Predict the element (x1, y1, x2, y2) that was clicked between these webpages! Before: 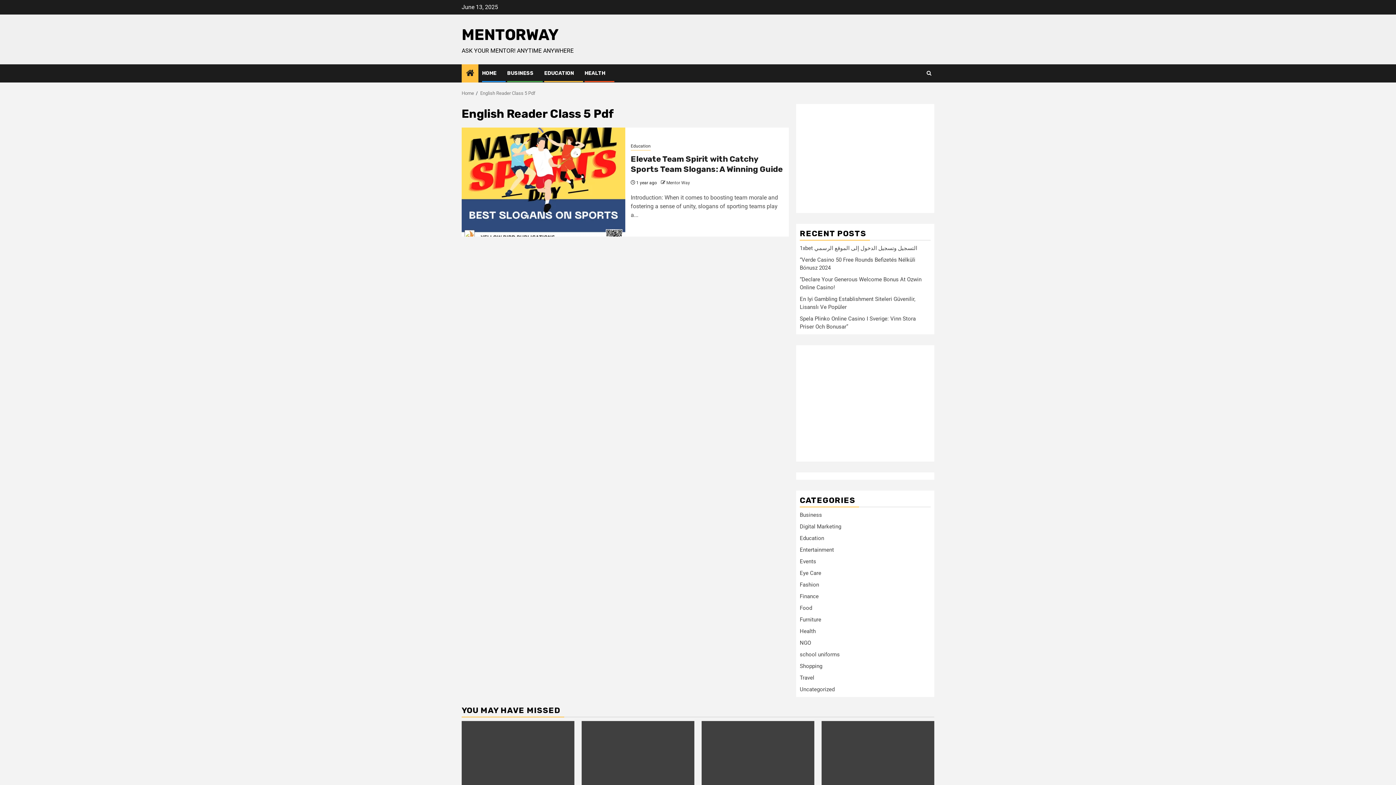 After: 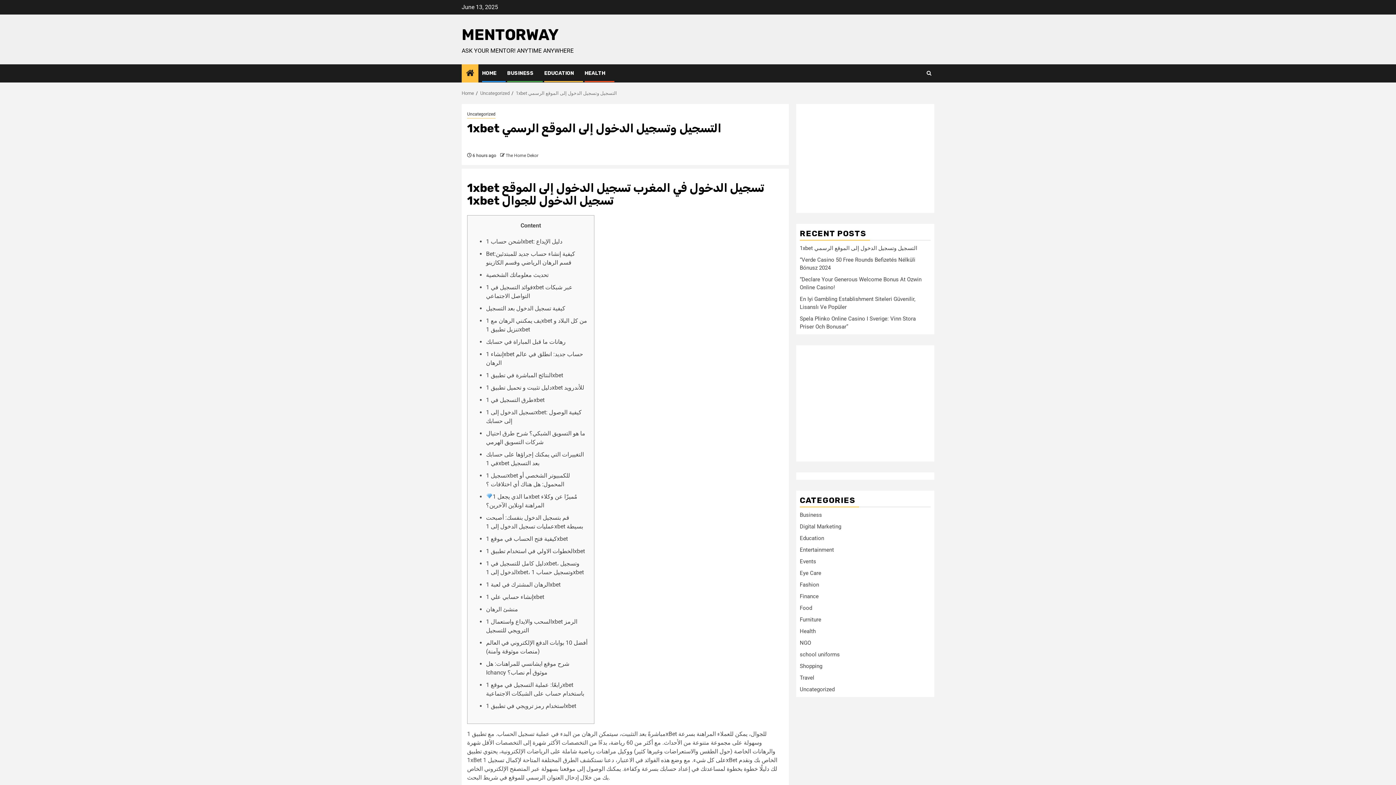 Action: label: 1xbet التسجيل وتسجيل الدخول إلى الموقع الرسمي bbox: (800, 245, 917, 251)